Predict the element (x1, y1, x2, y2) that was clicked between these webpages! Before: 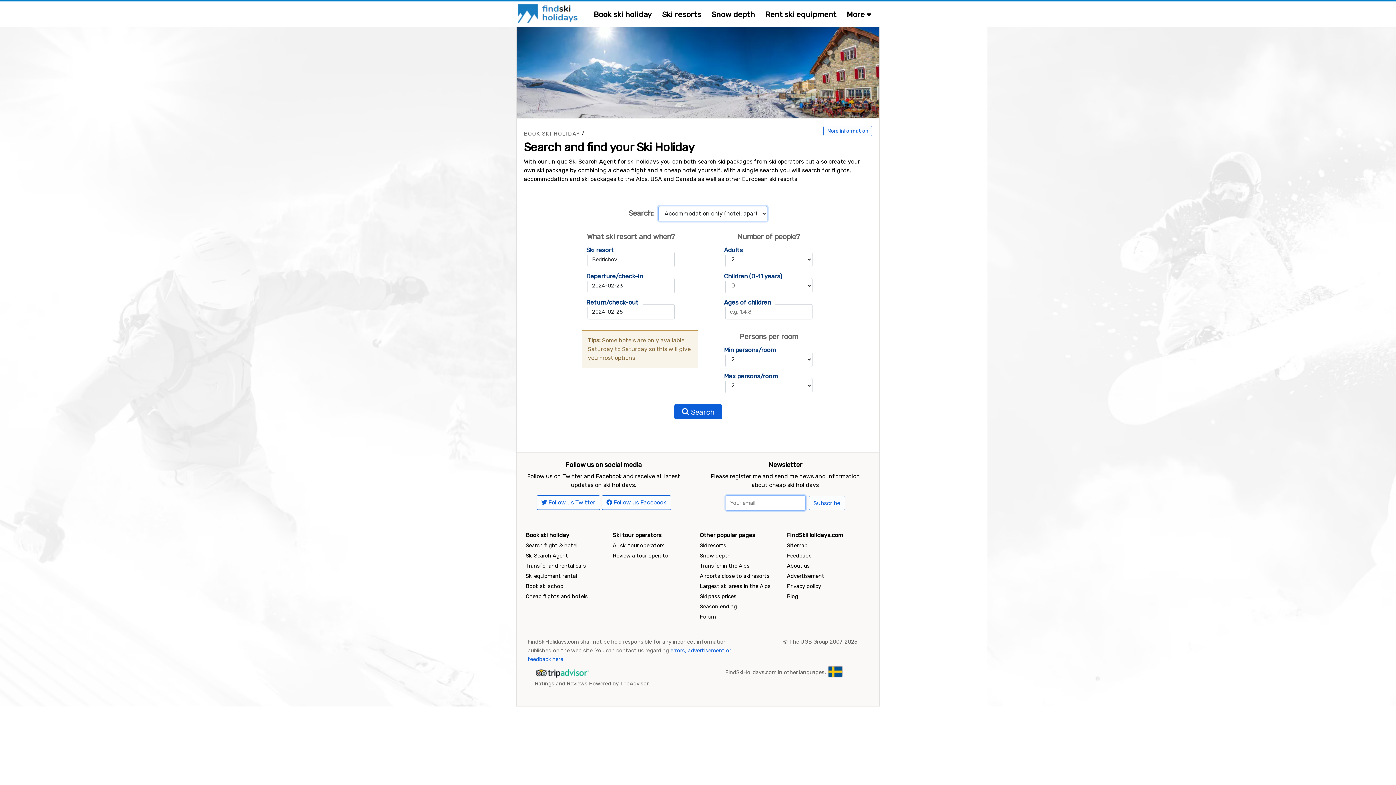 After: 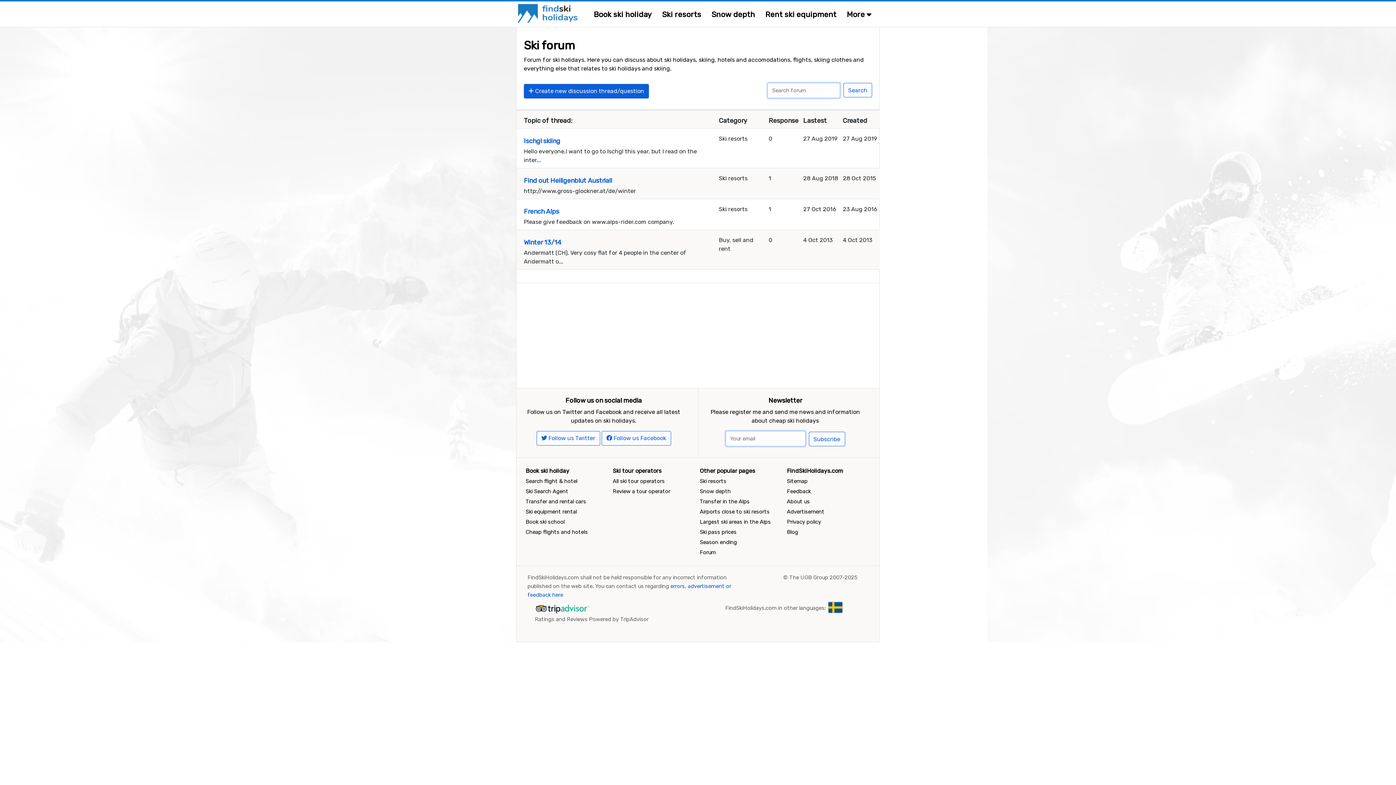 Action: bbox: (700, 613, 716, 620) label: Forum